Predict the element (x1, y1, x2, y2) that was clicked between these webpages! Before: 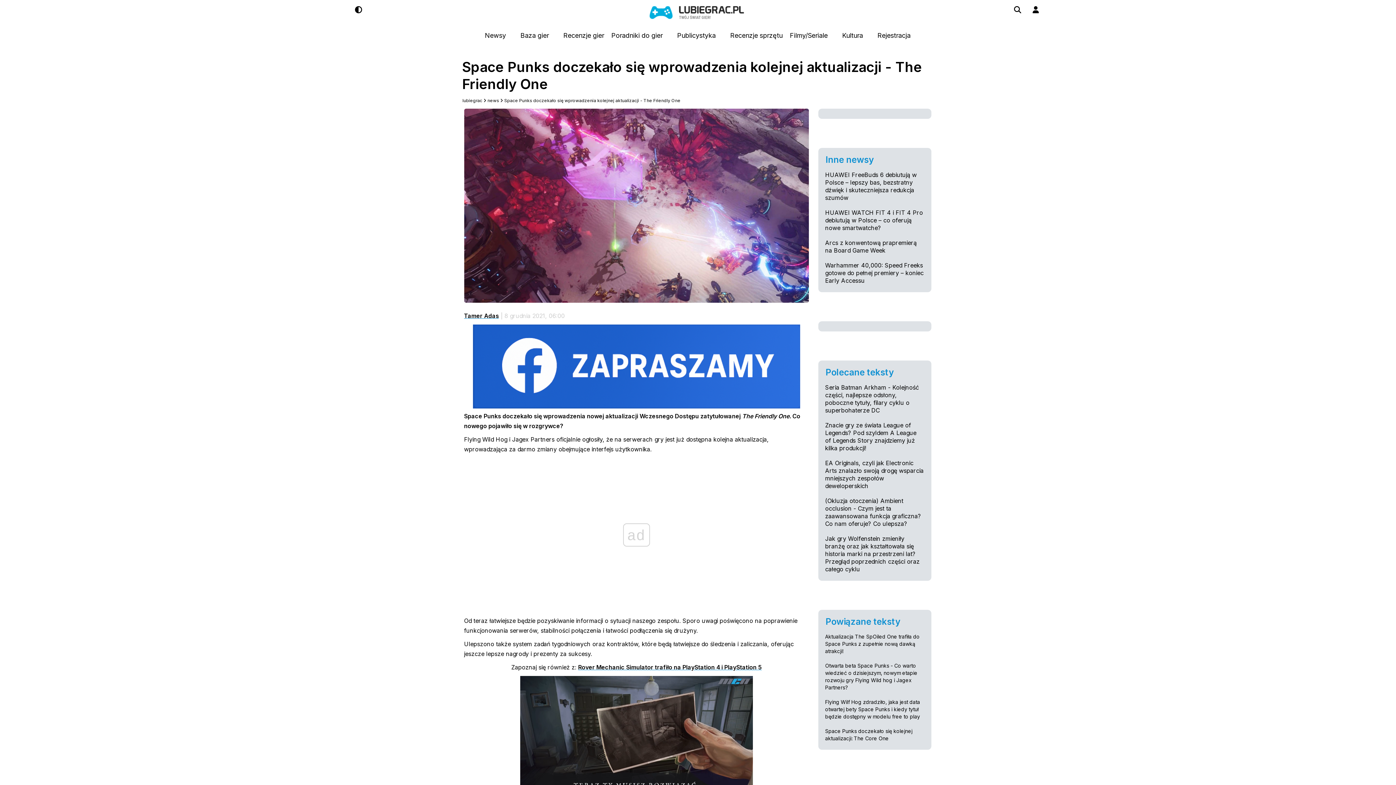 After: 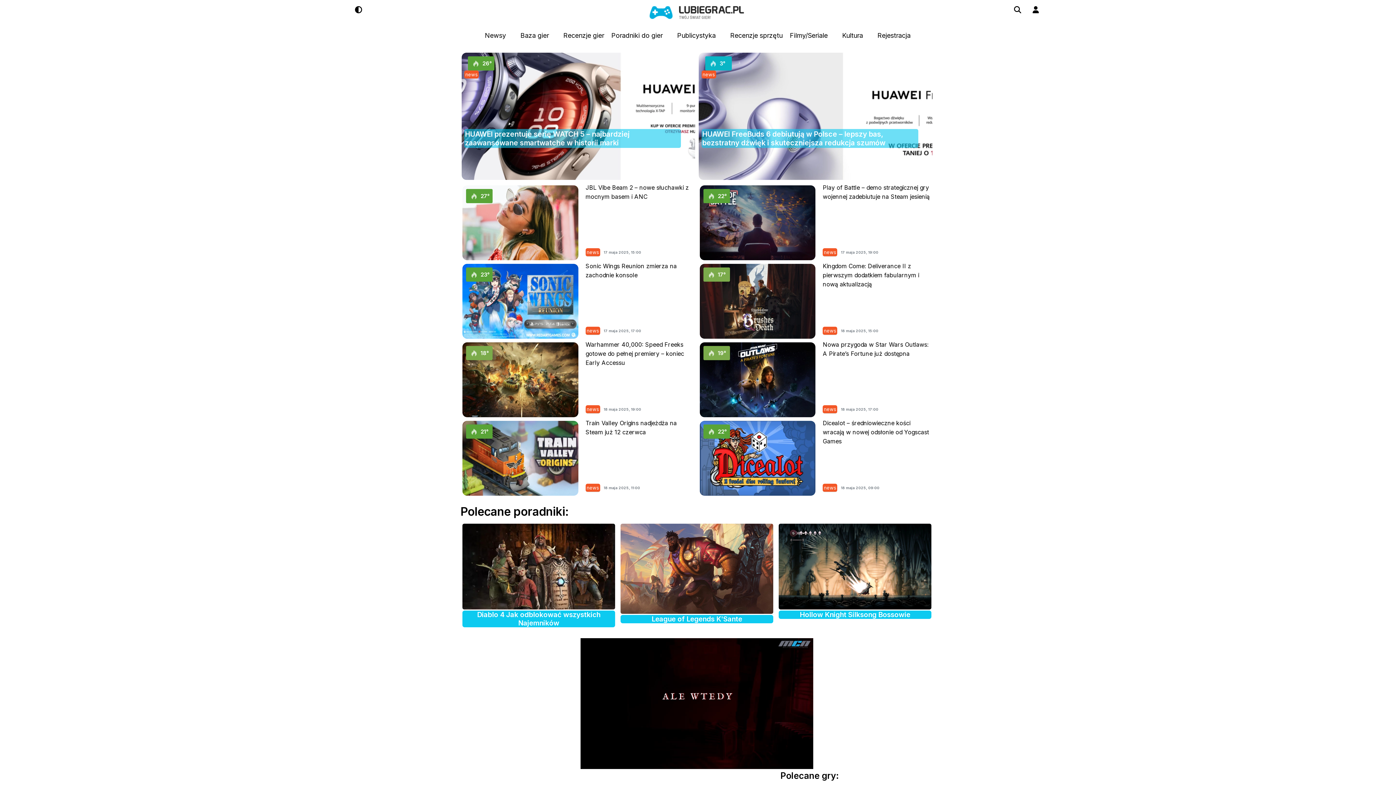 Action: label: lubiegrac bbox: (462, 97, 482, 103)